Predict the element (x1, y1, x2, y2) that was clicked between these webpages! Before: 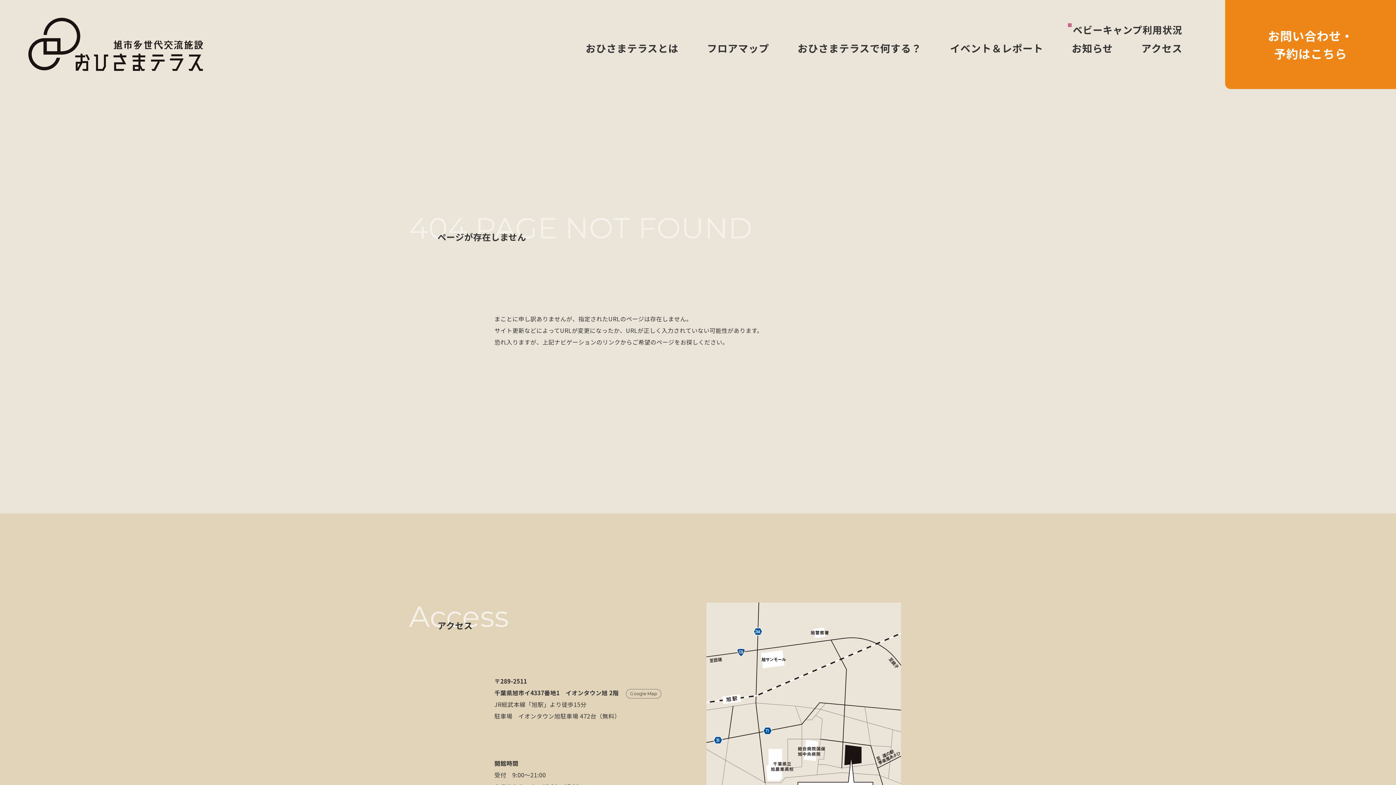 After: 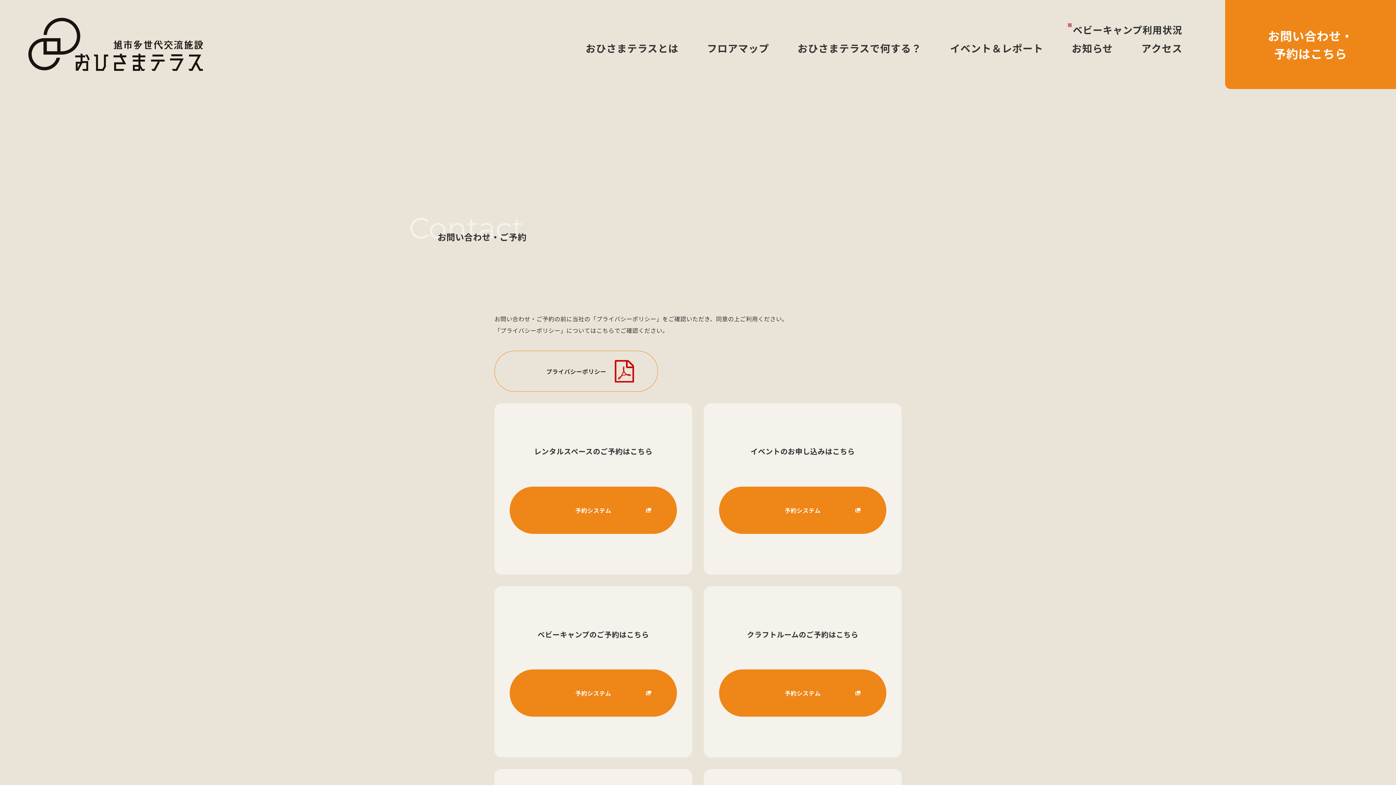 Action: label: お問い合わせ・
予約はこちら bbox: (1225, 0, 1396, 88)